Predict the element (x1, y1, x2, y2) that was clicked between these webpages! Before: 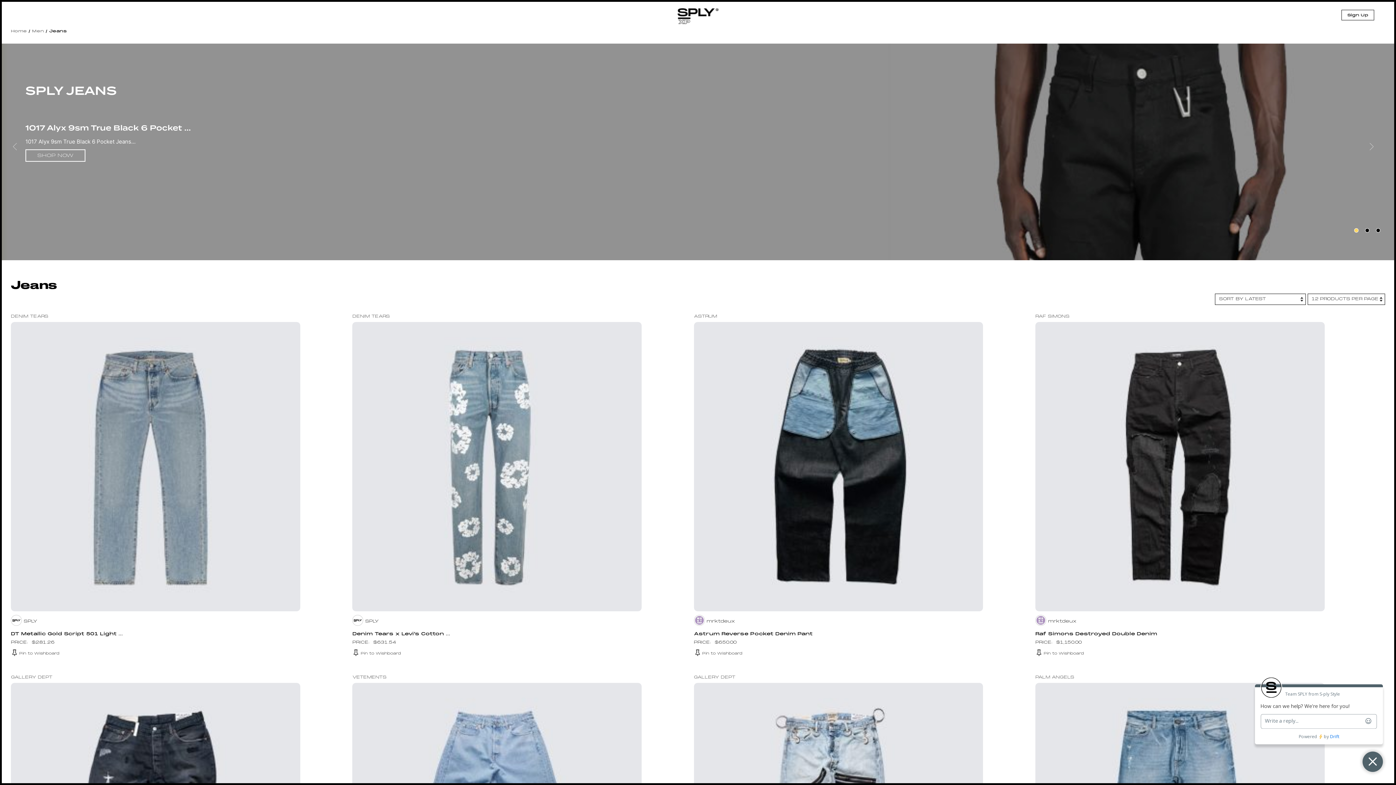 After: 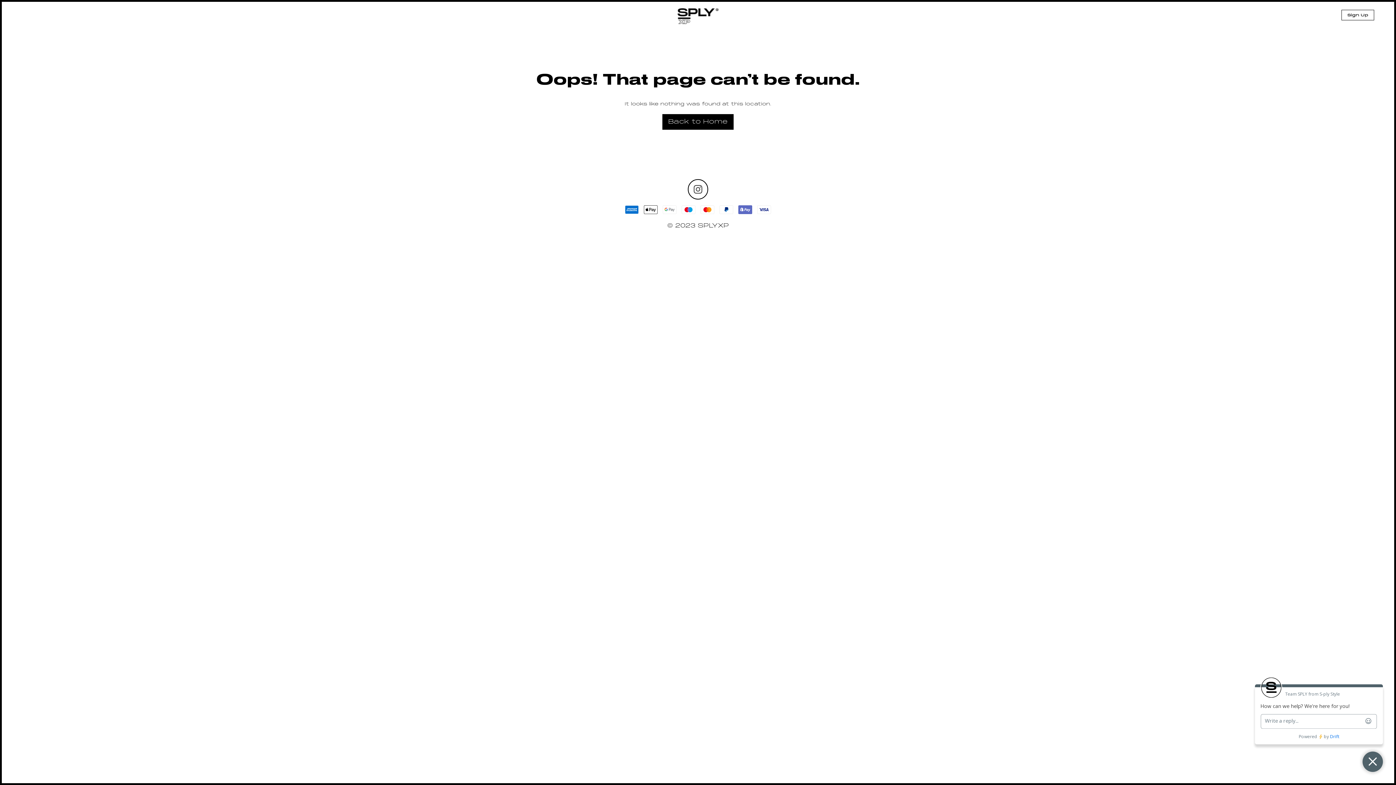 Action: label: SPLY bbox: (23, 619, 37, 623)